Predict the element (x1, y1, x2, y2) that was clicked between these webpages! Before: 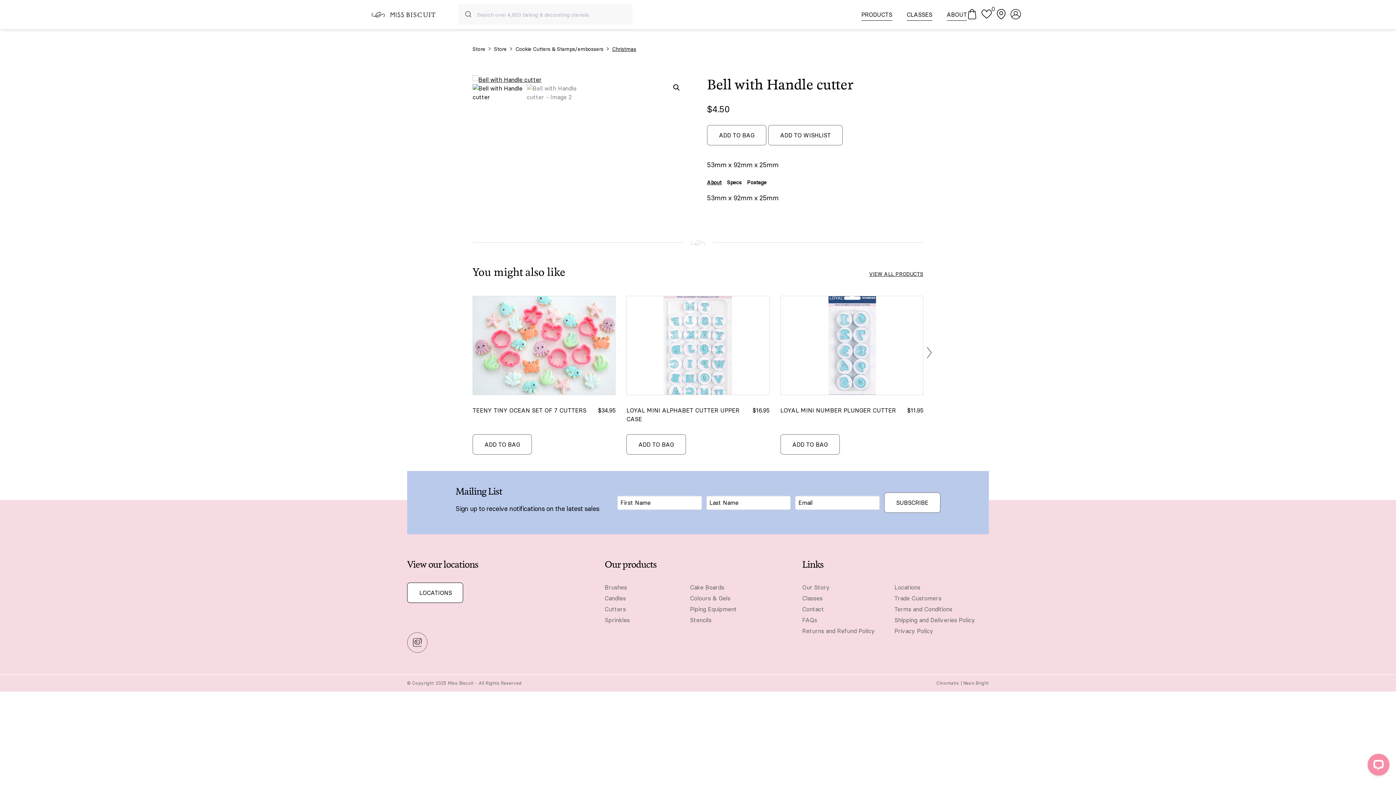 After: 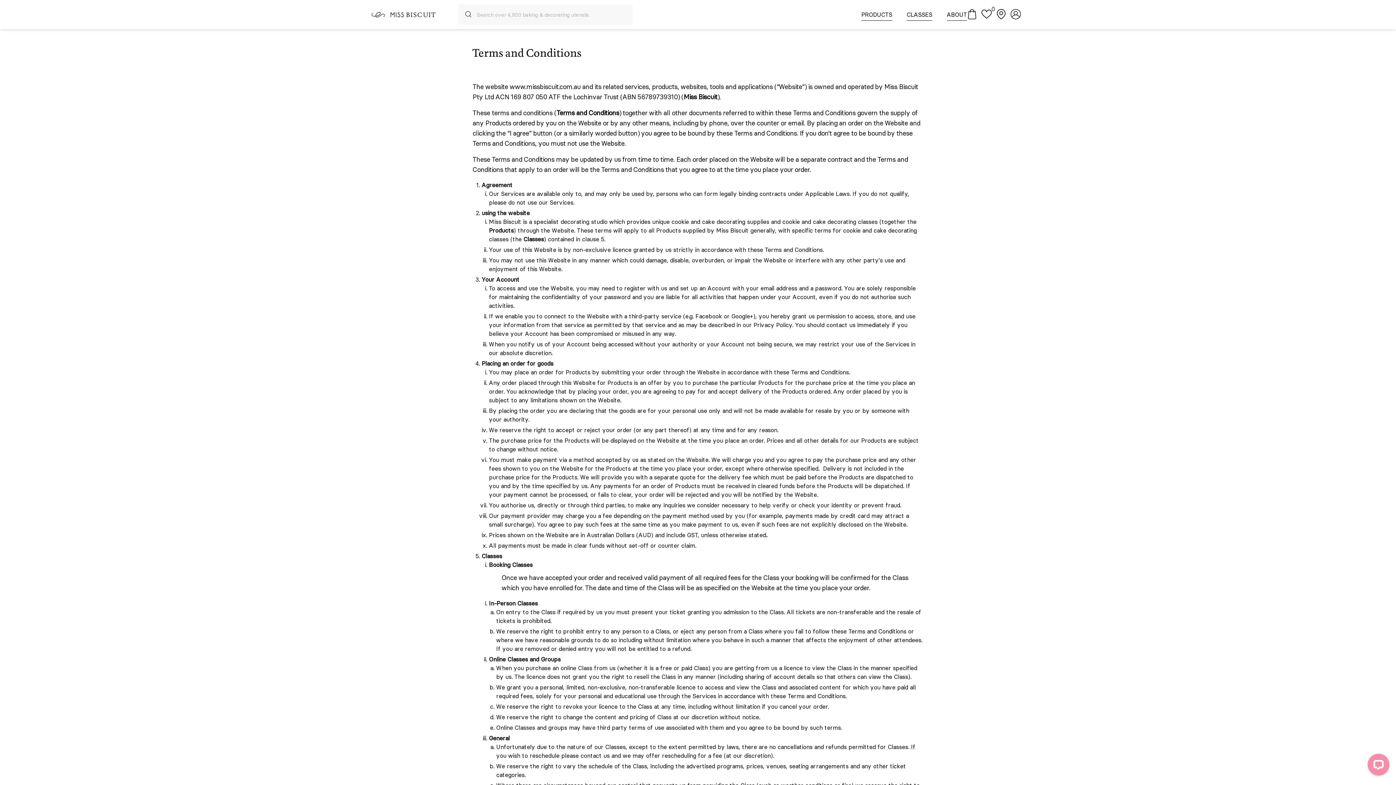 Action: label: Terms and Conditions bbox: (894, 604, 989, 614)